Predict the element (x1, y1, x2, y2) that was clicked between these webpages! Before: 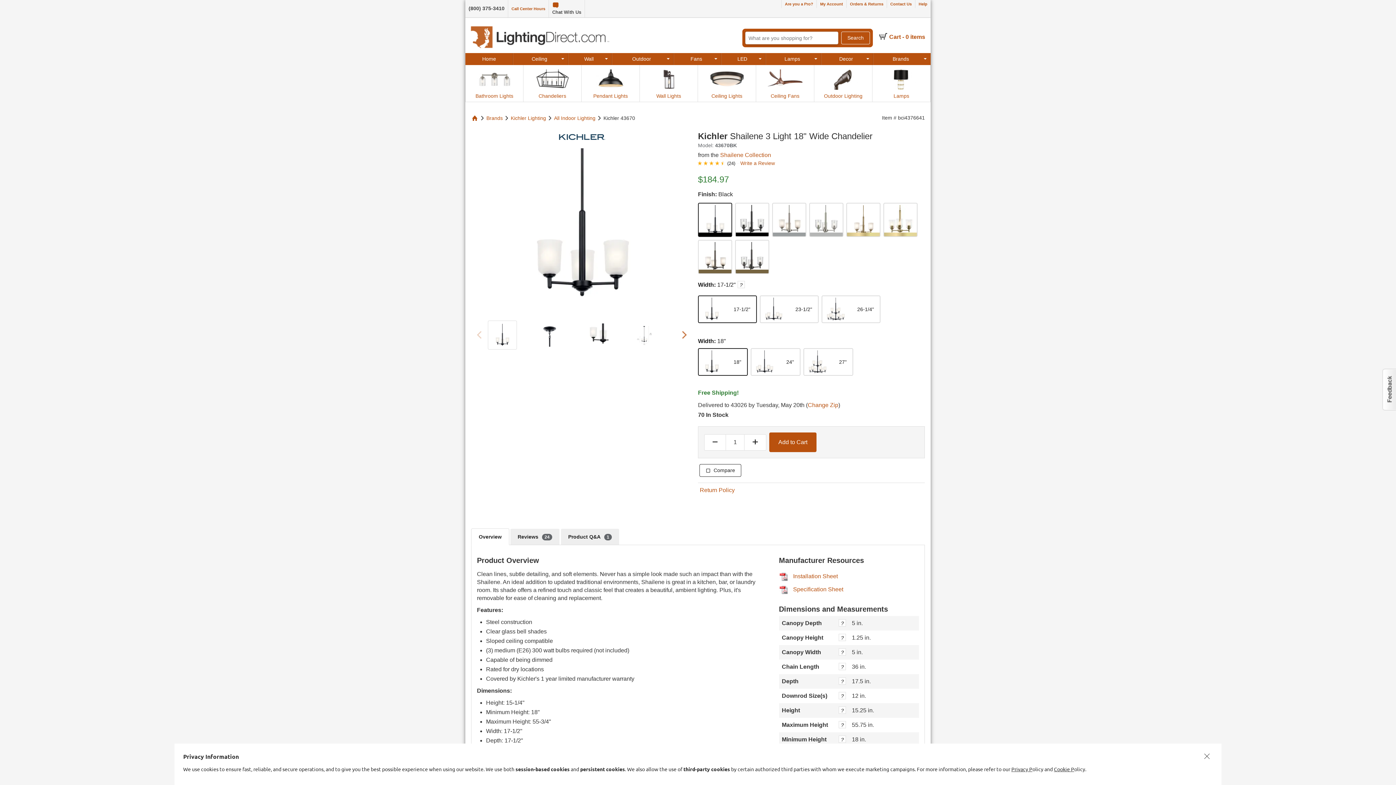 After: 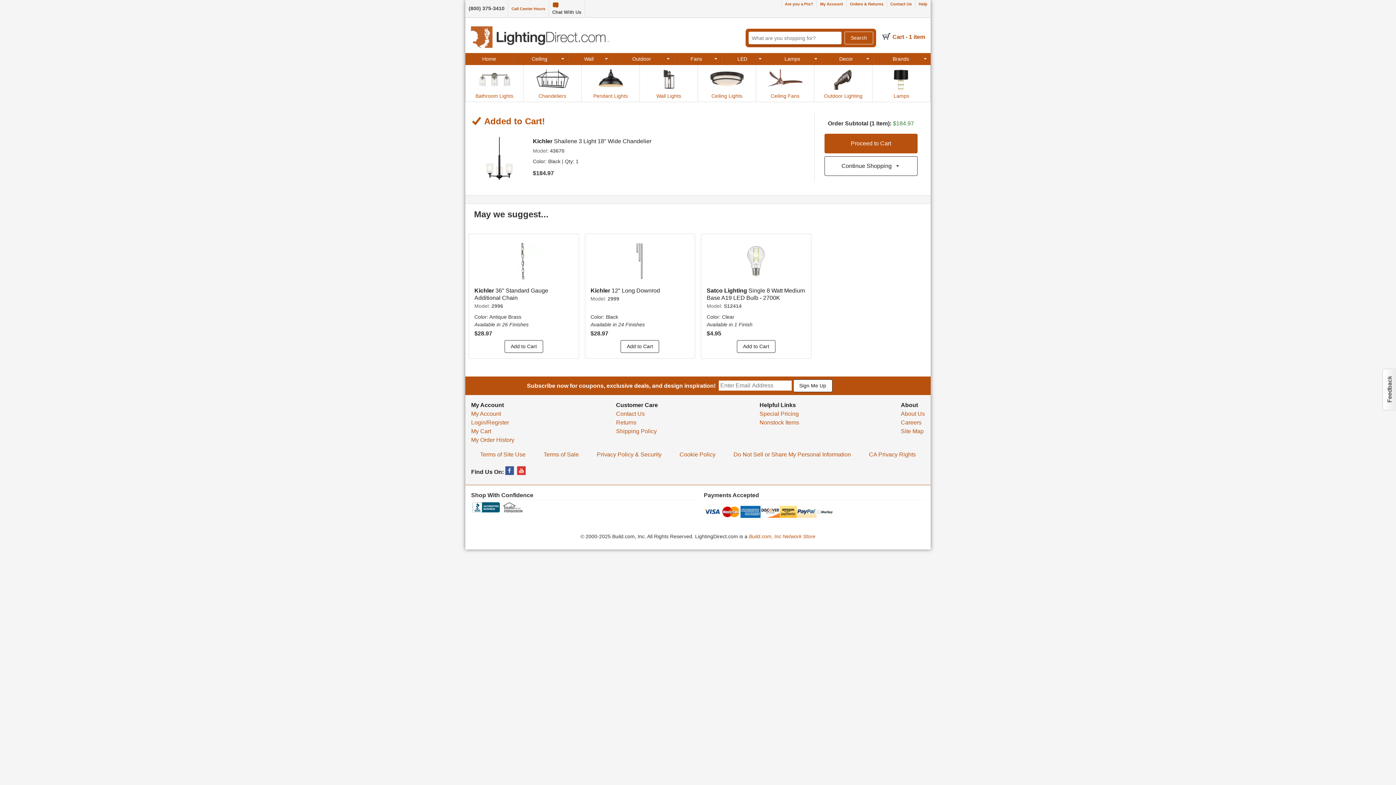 Action: bbox: (769, 432, 816, 452) label: Add to Cart